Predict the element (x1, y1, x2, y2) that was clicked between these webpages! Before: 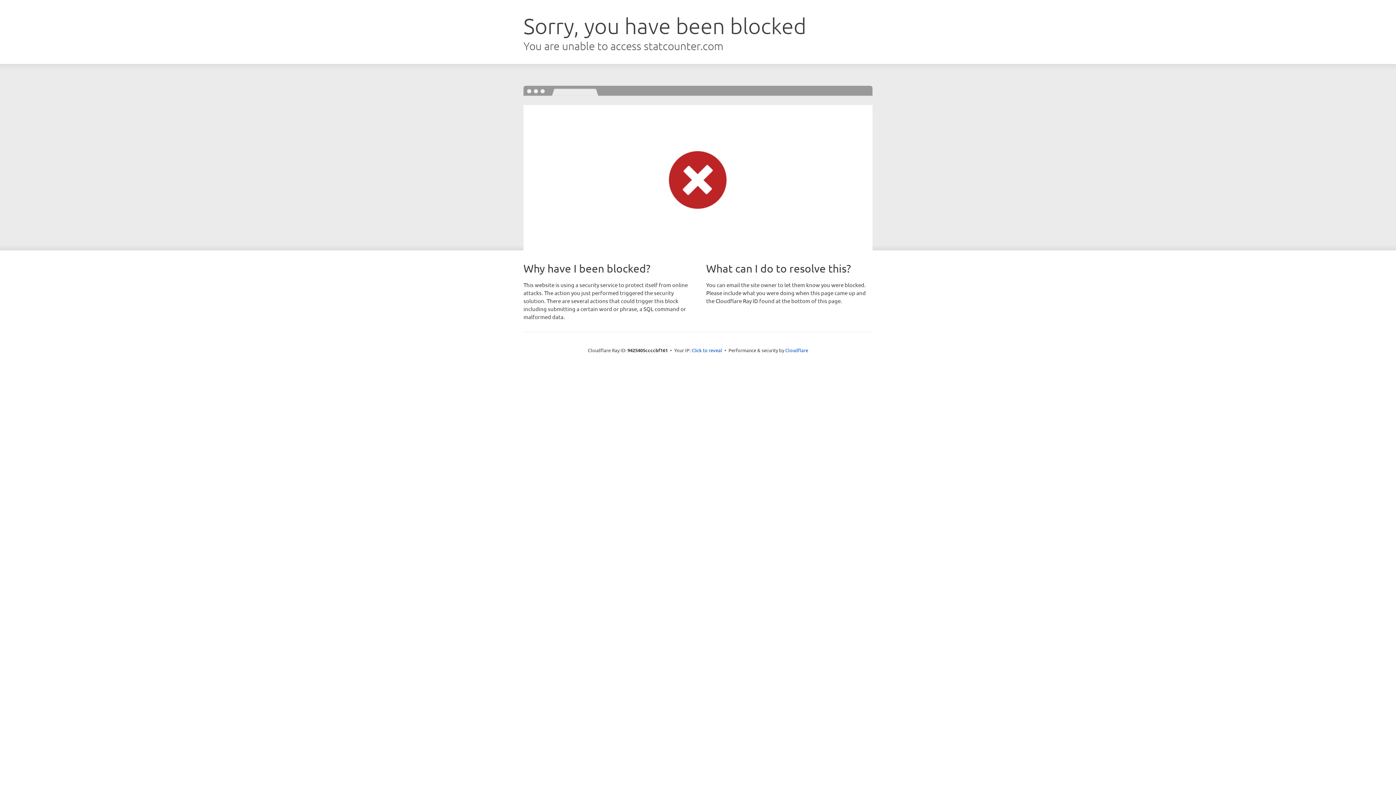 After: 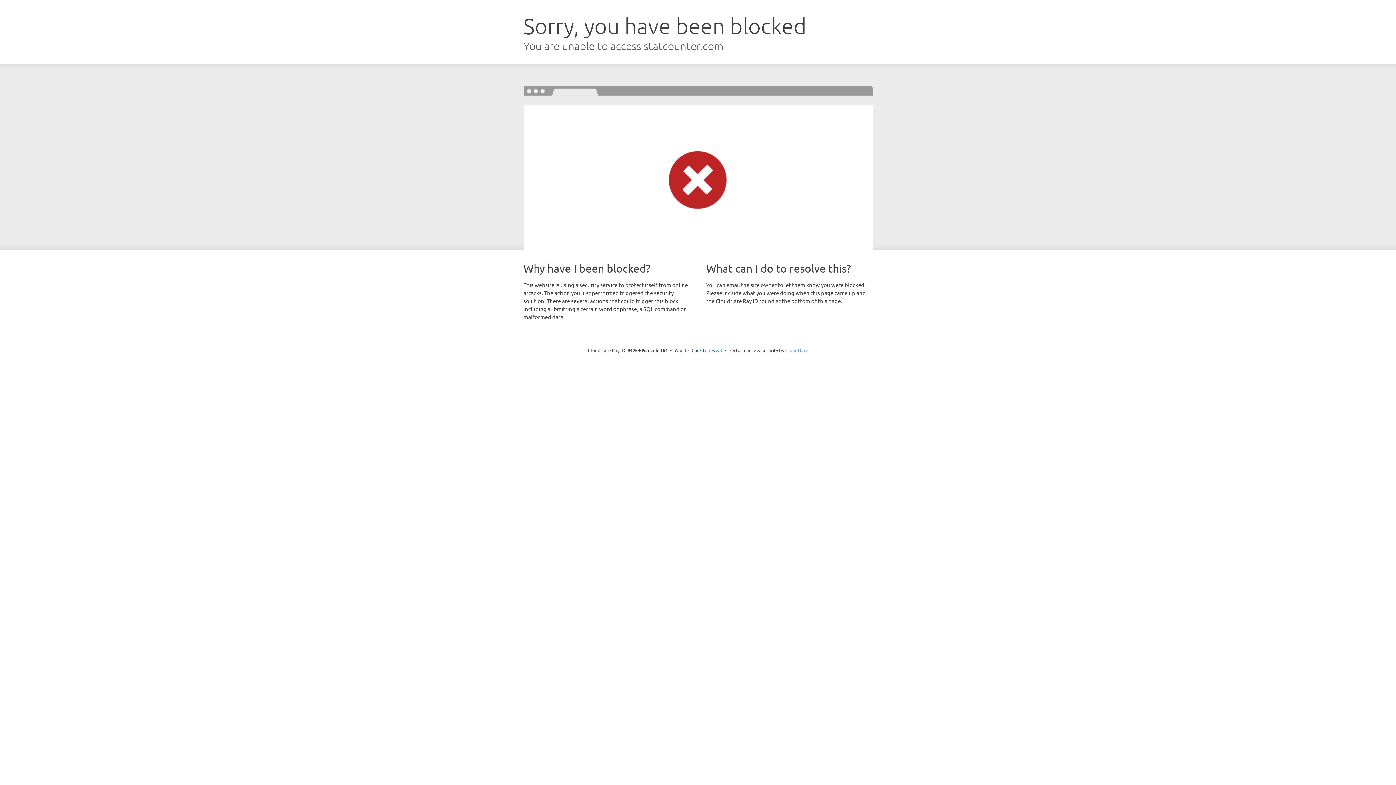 Action: label: Cloudflare bbox: (785, 347, 808, 353)